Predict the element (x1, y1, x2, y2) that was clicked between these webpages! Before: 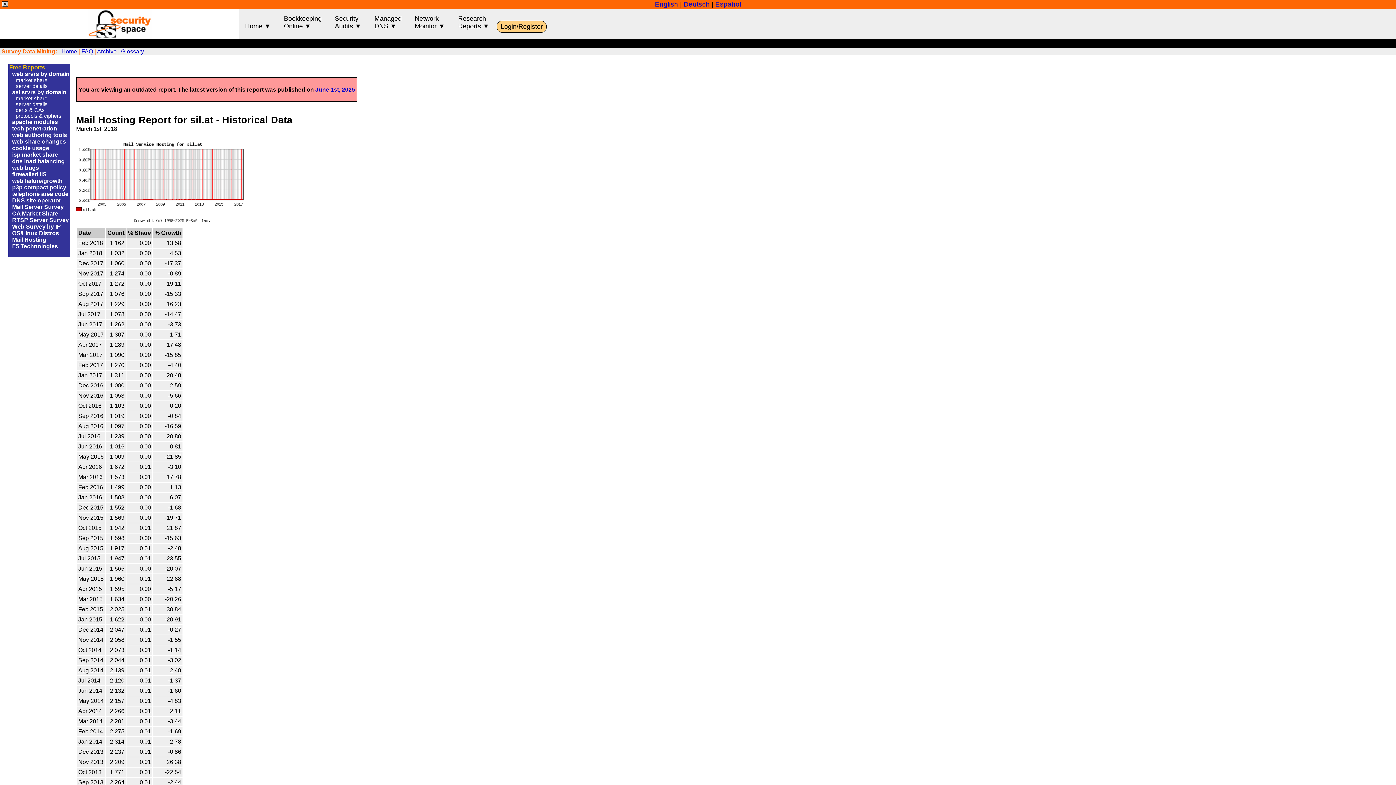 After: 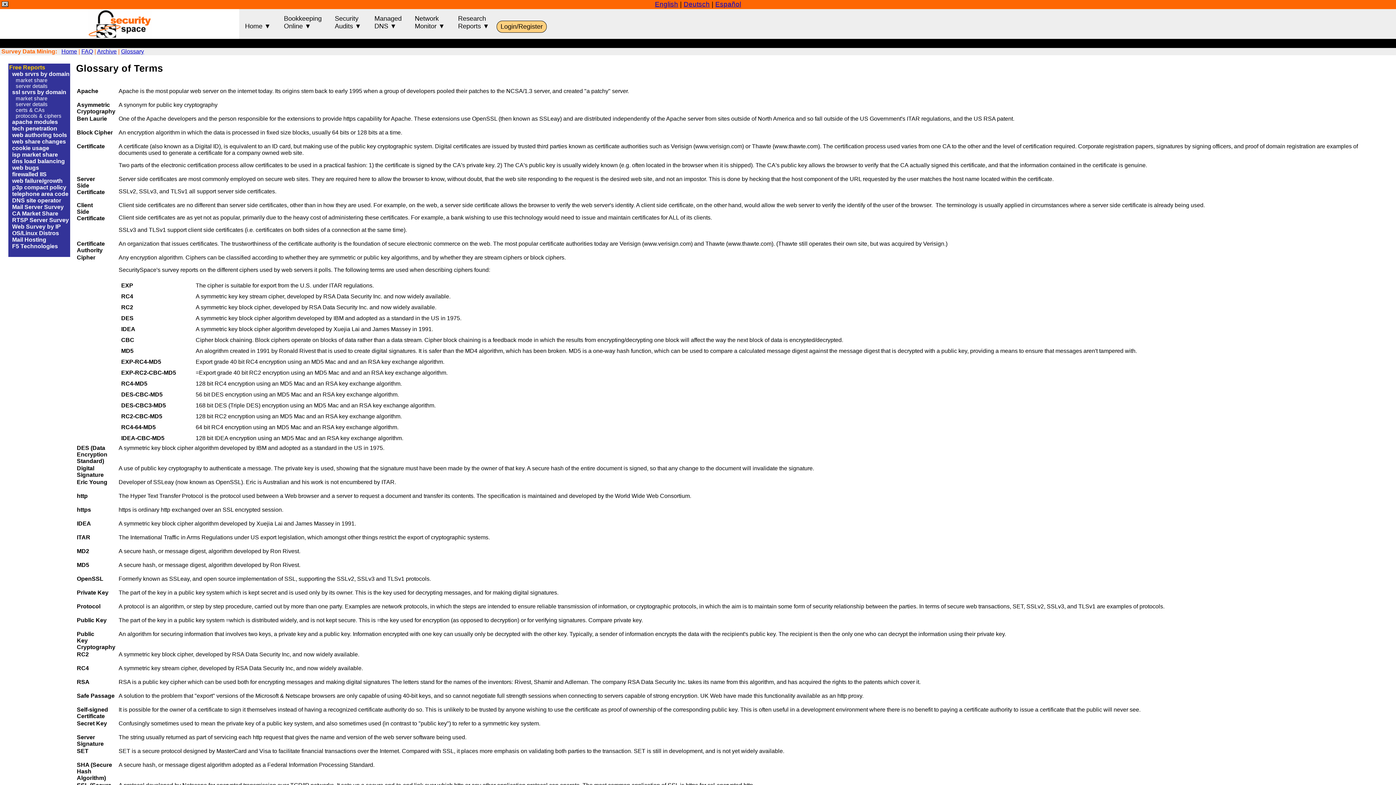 Action: bbox: (121, 48, 144, 54) label: Glossary